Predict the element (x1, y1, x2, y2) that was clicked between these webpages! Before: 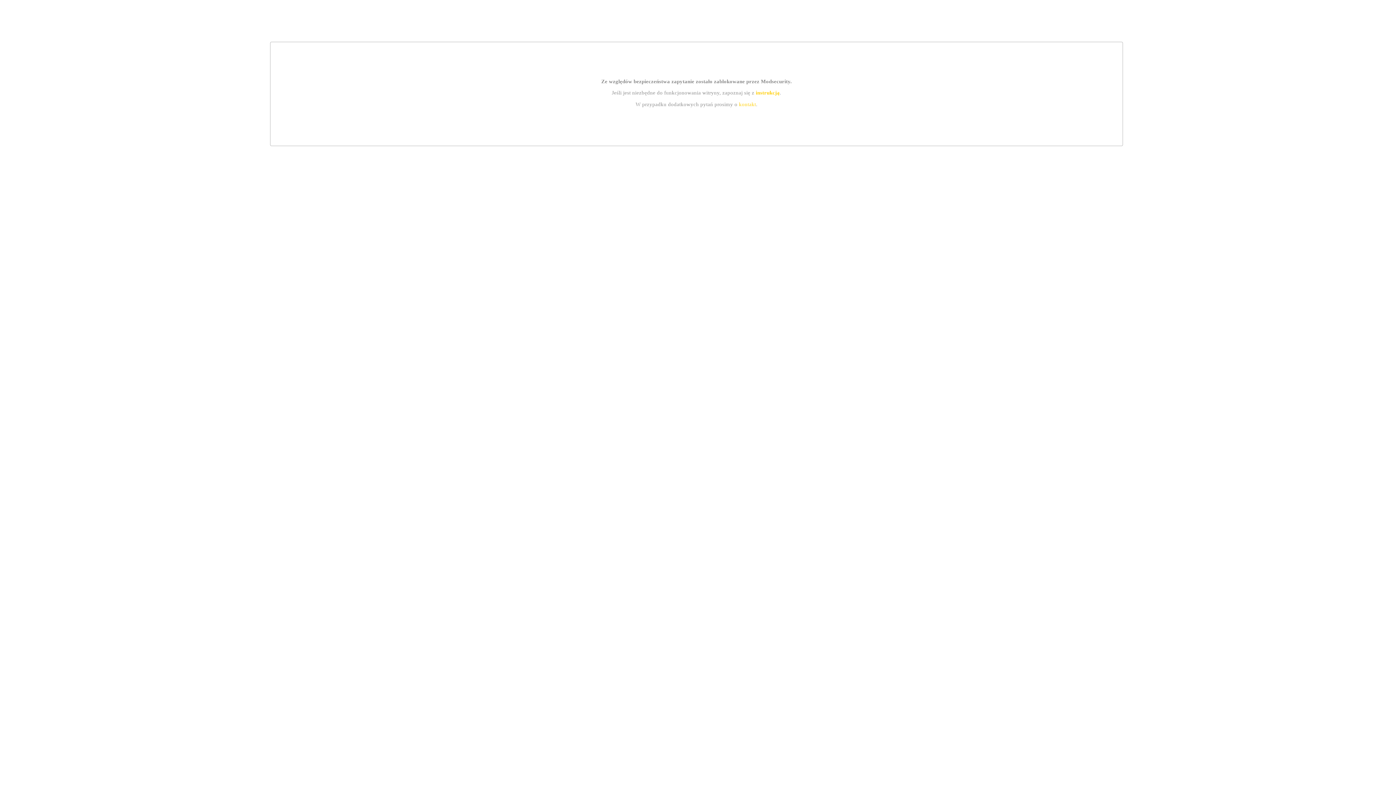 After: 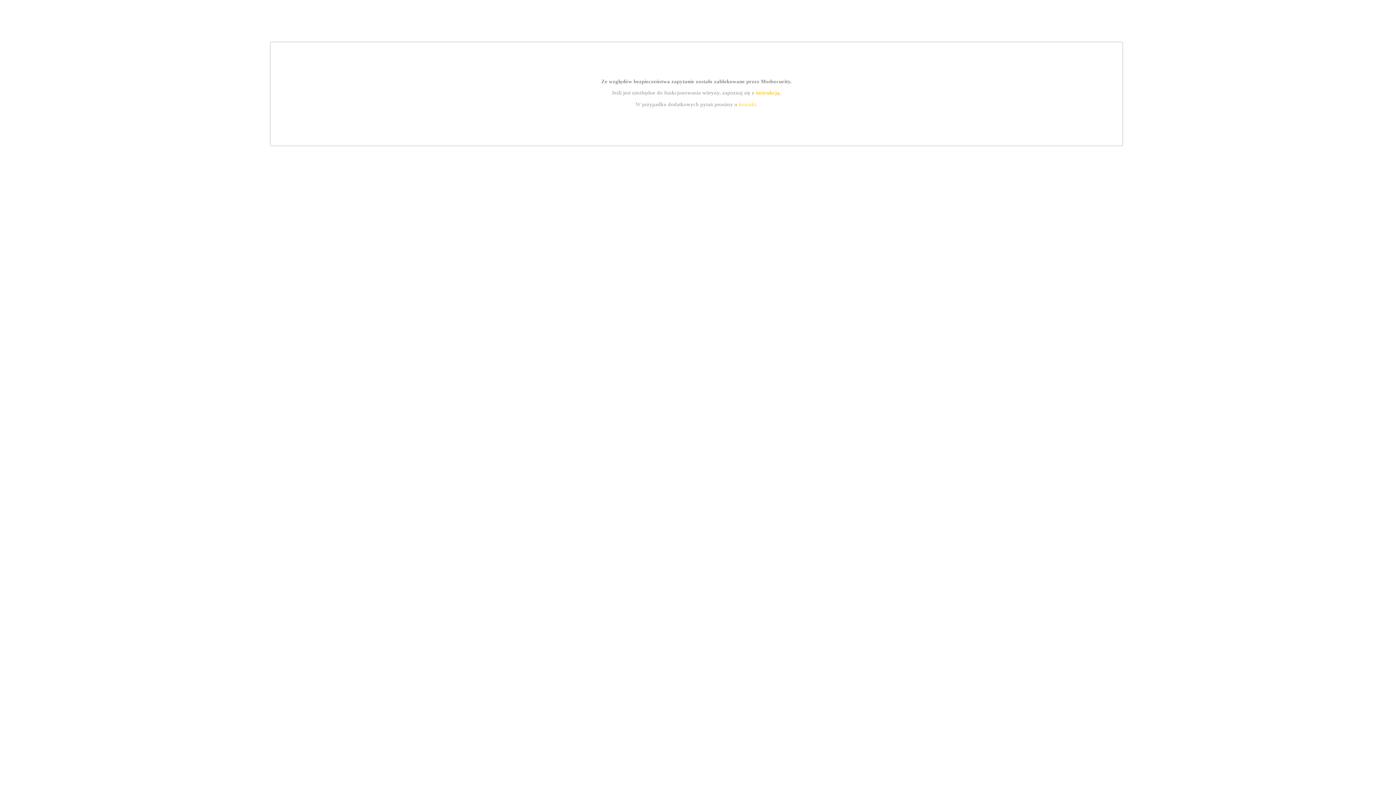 Action: bbox: (739, 101, 756, 107) label: kontakt